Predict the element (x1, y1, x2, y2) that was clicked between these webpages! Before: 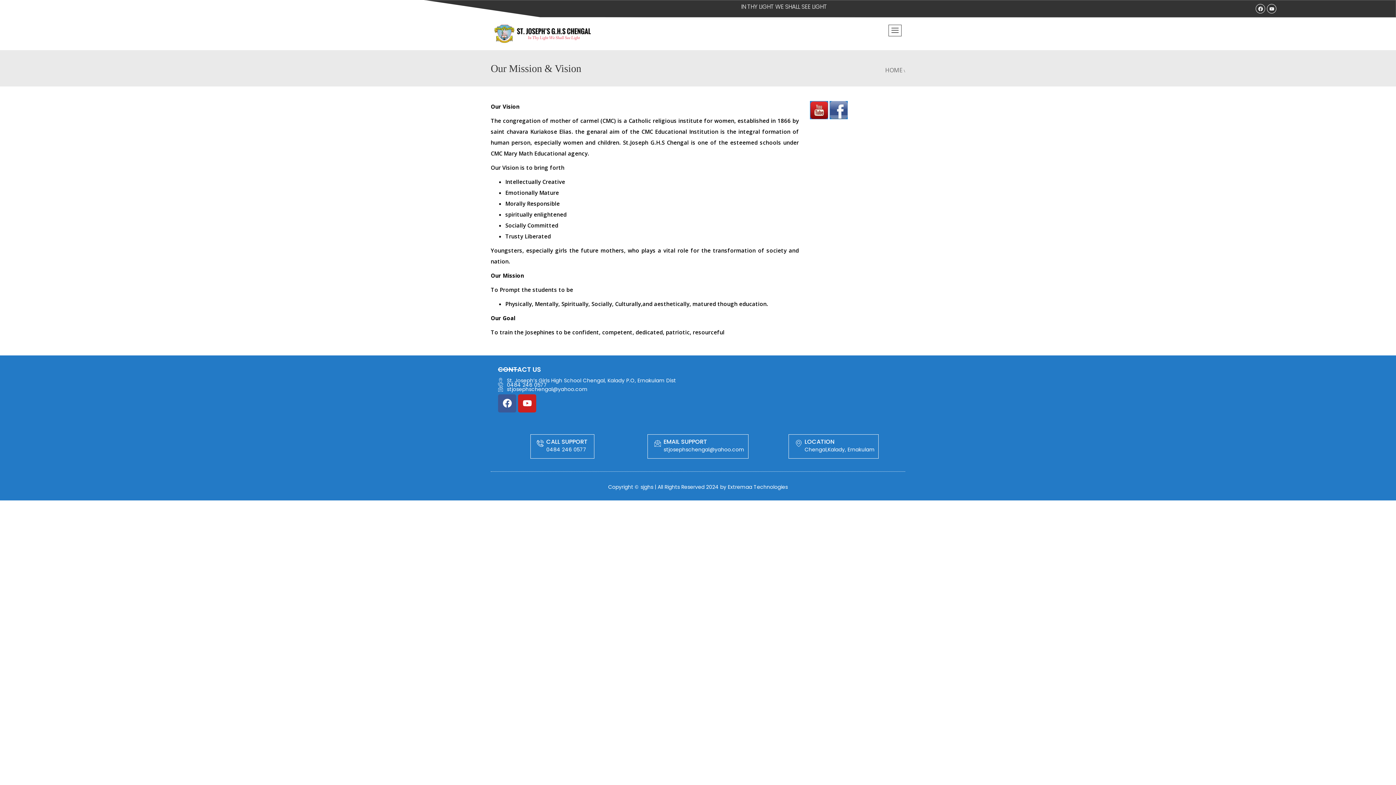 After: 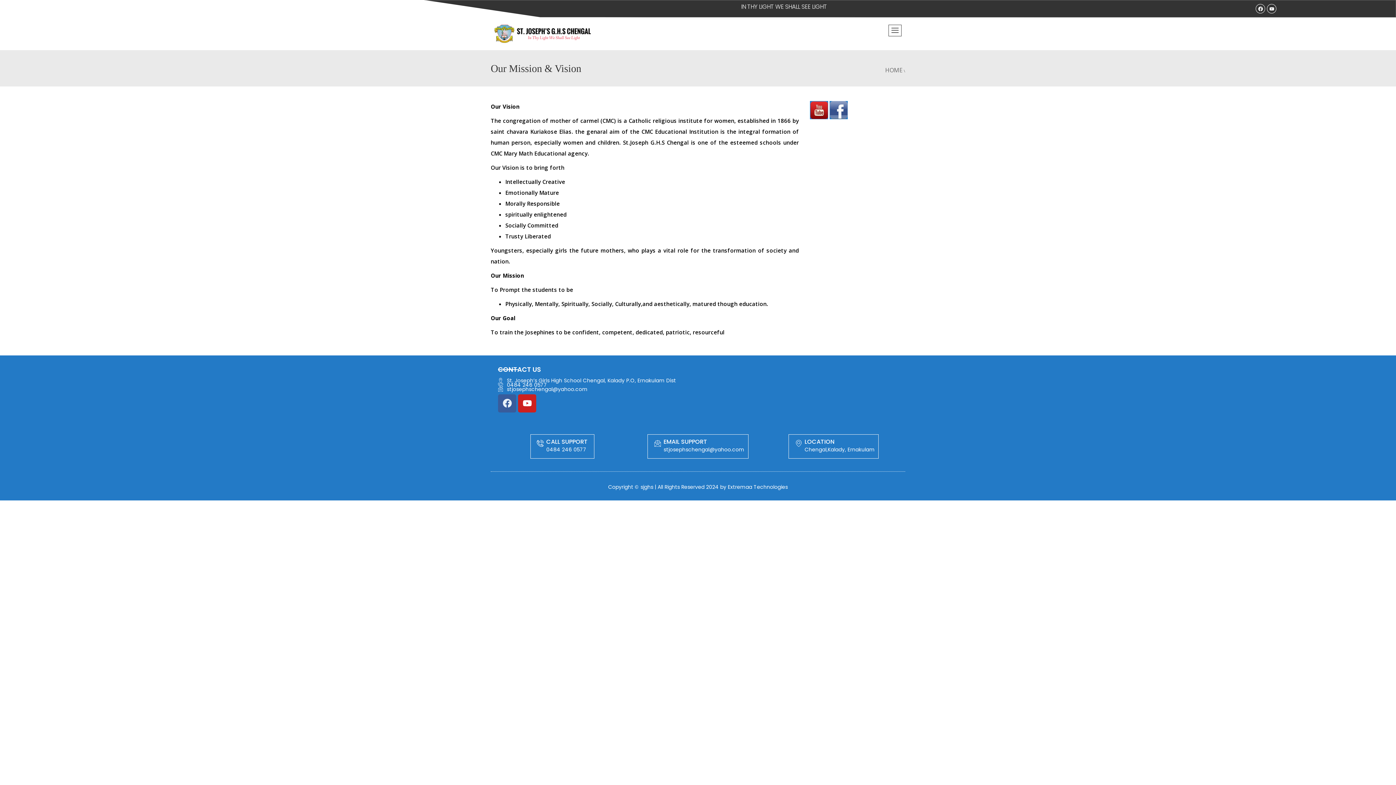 Action: bbox: (498, 394, 516, 412) label: Facebook